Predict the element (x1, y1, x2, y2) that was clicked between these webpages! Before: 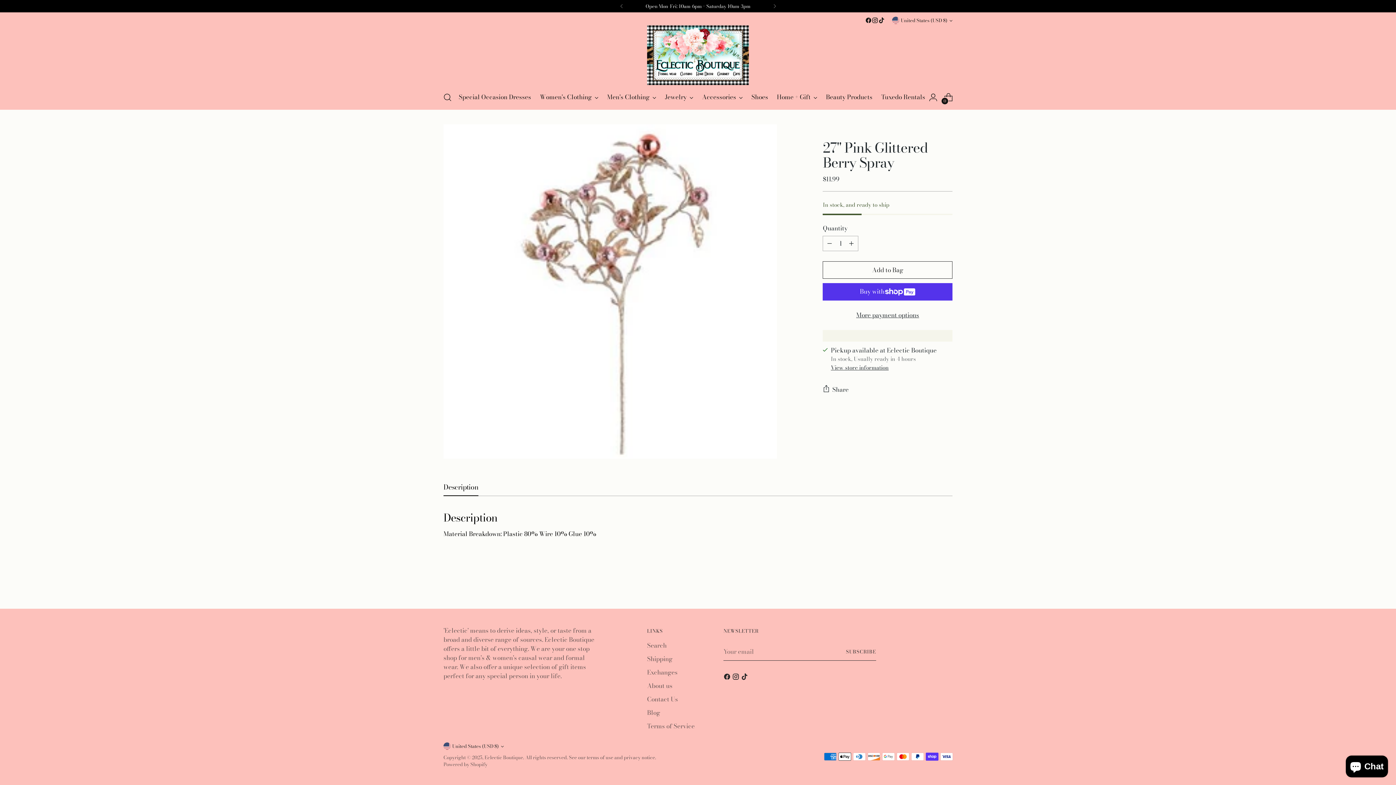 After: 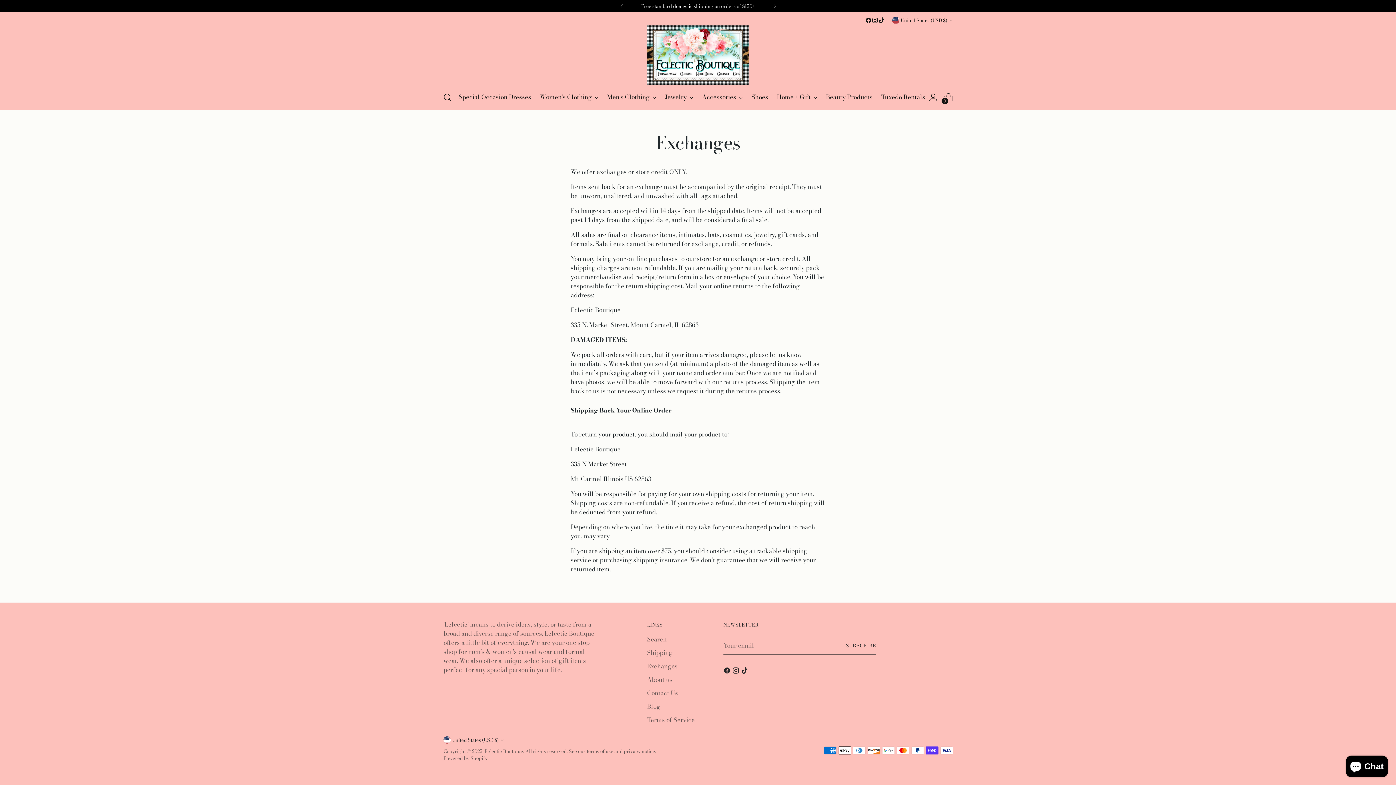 Action: label: Exchanges bbox: (647, 668, 677, 677)